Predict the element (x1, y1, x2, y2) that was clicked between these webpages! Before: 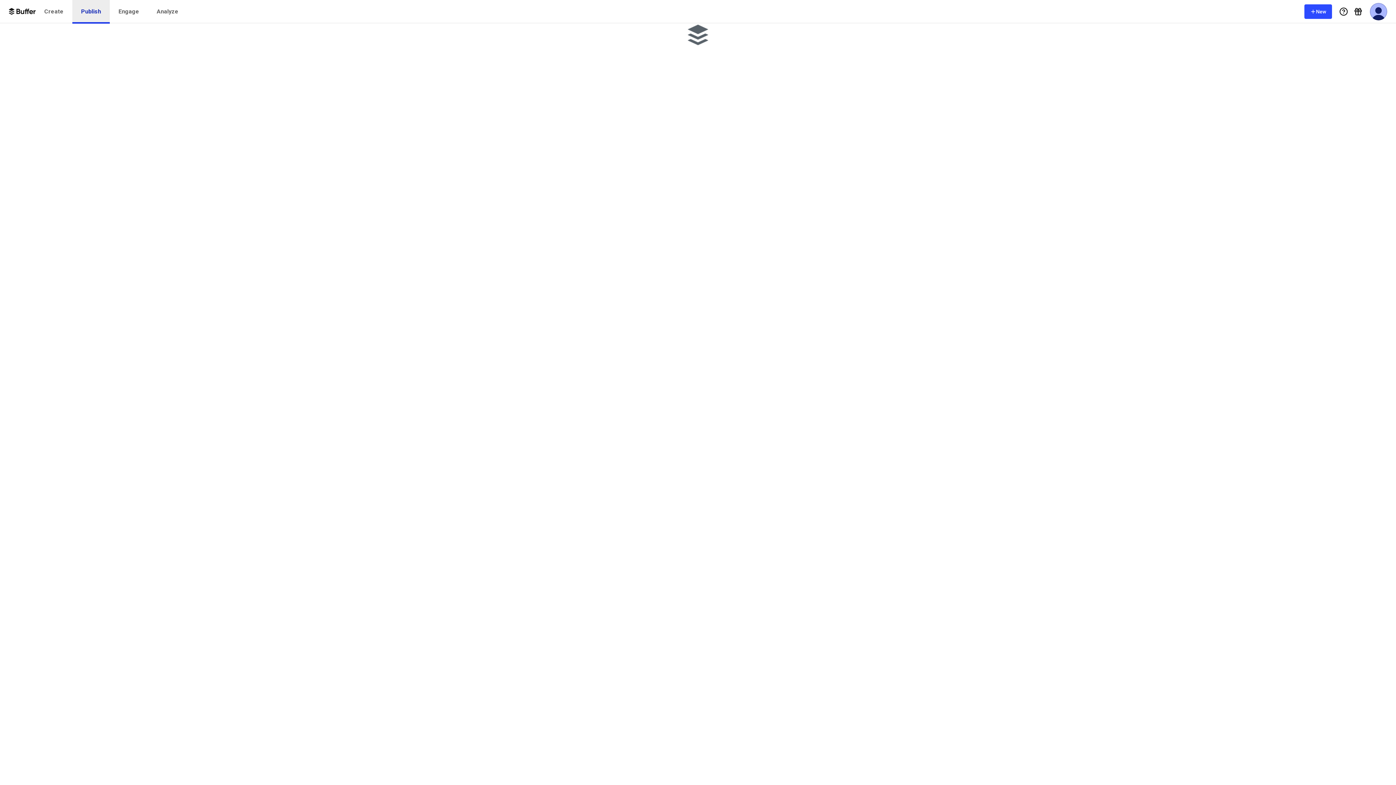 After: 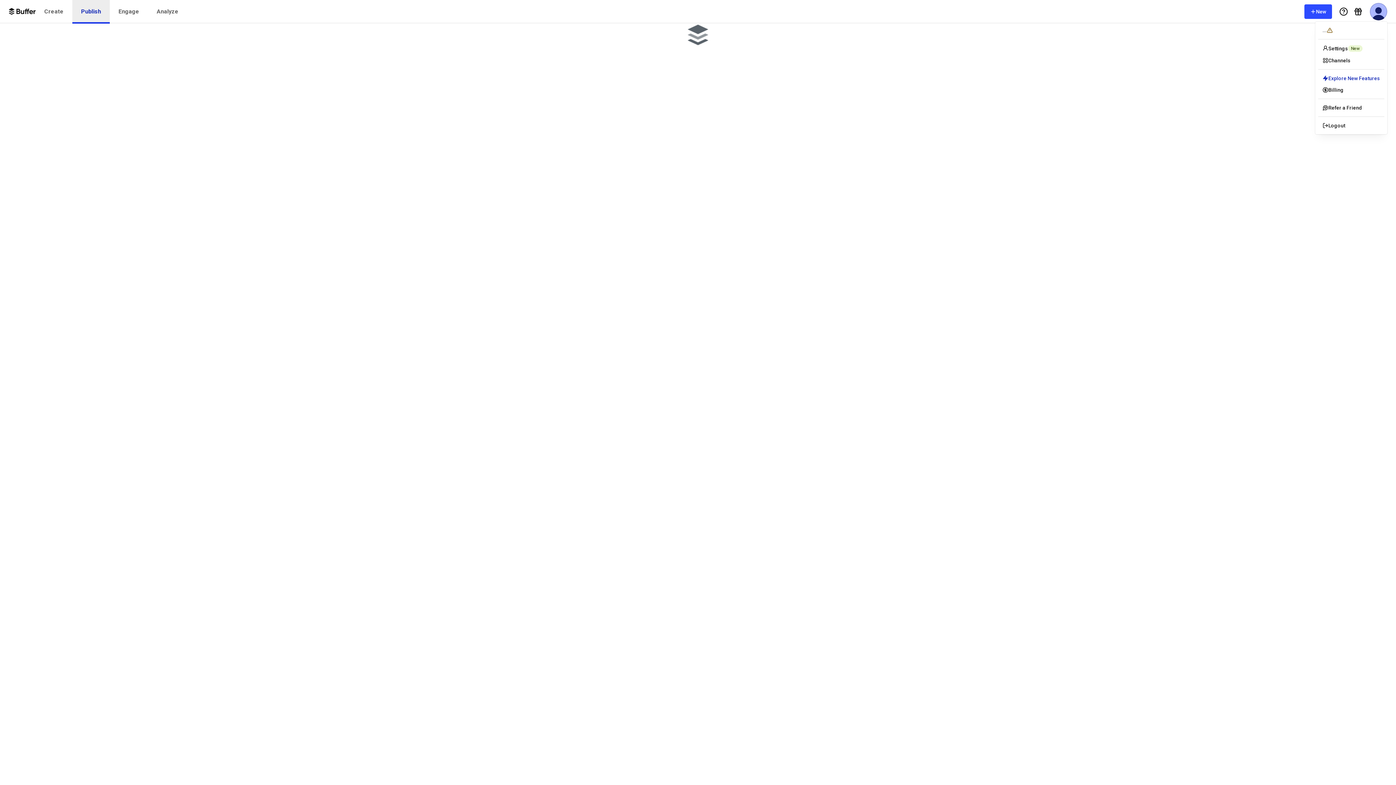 Action: bbox: (1370, 2, 1387, 20) label: User Menu